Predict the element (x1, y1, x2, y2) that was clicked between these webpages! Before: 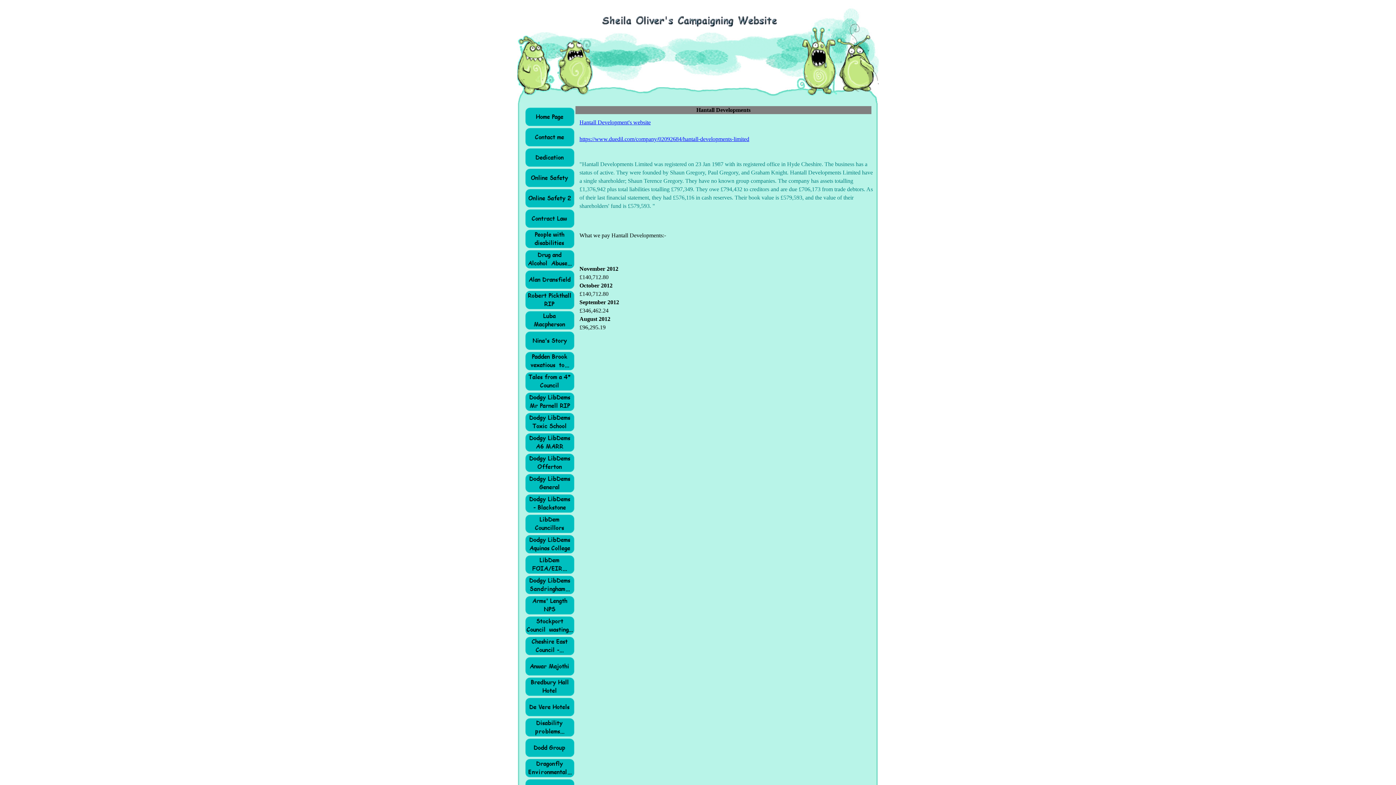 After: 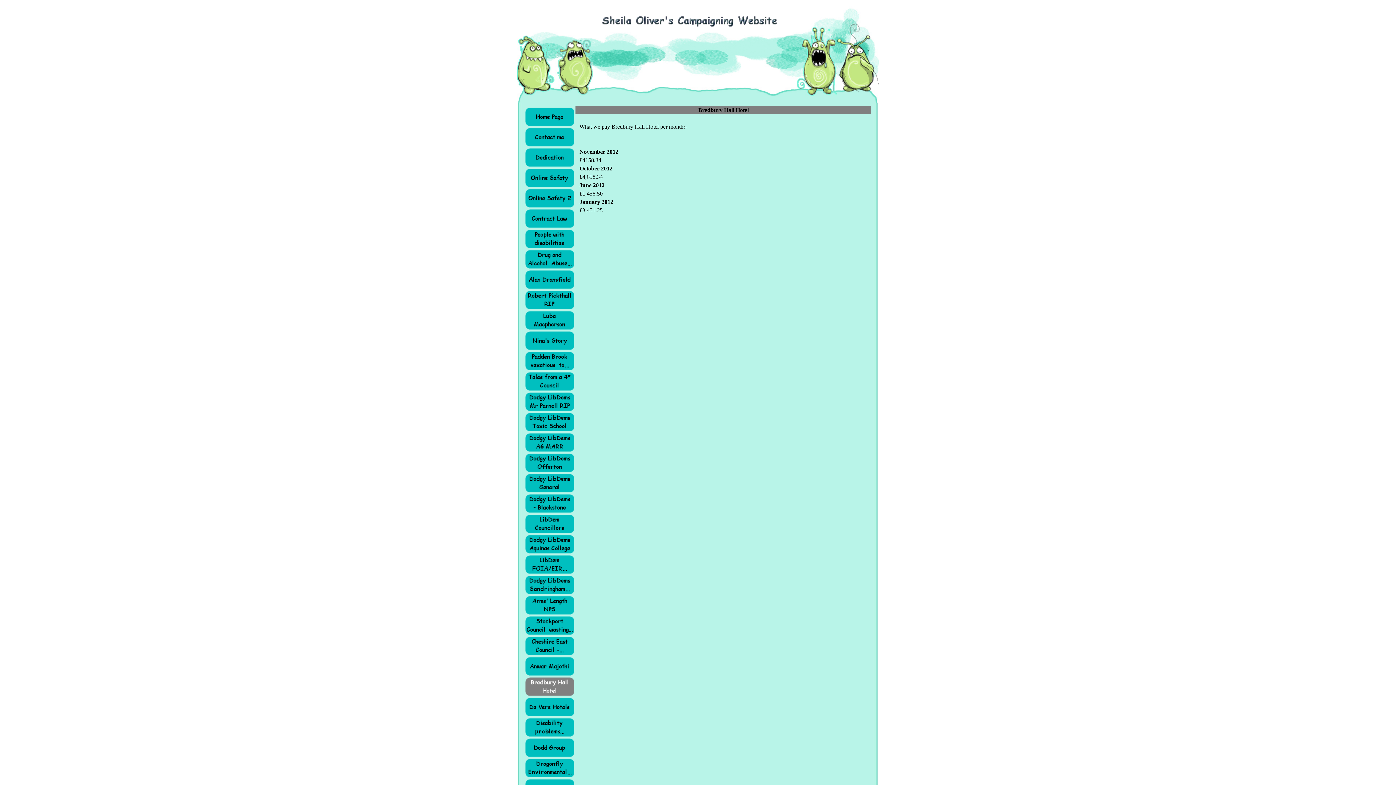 Action: bbox: (525, 677, 574, 696)